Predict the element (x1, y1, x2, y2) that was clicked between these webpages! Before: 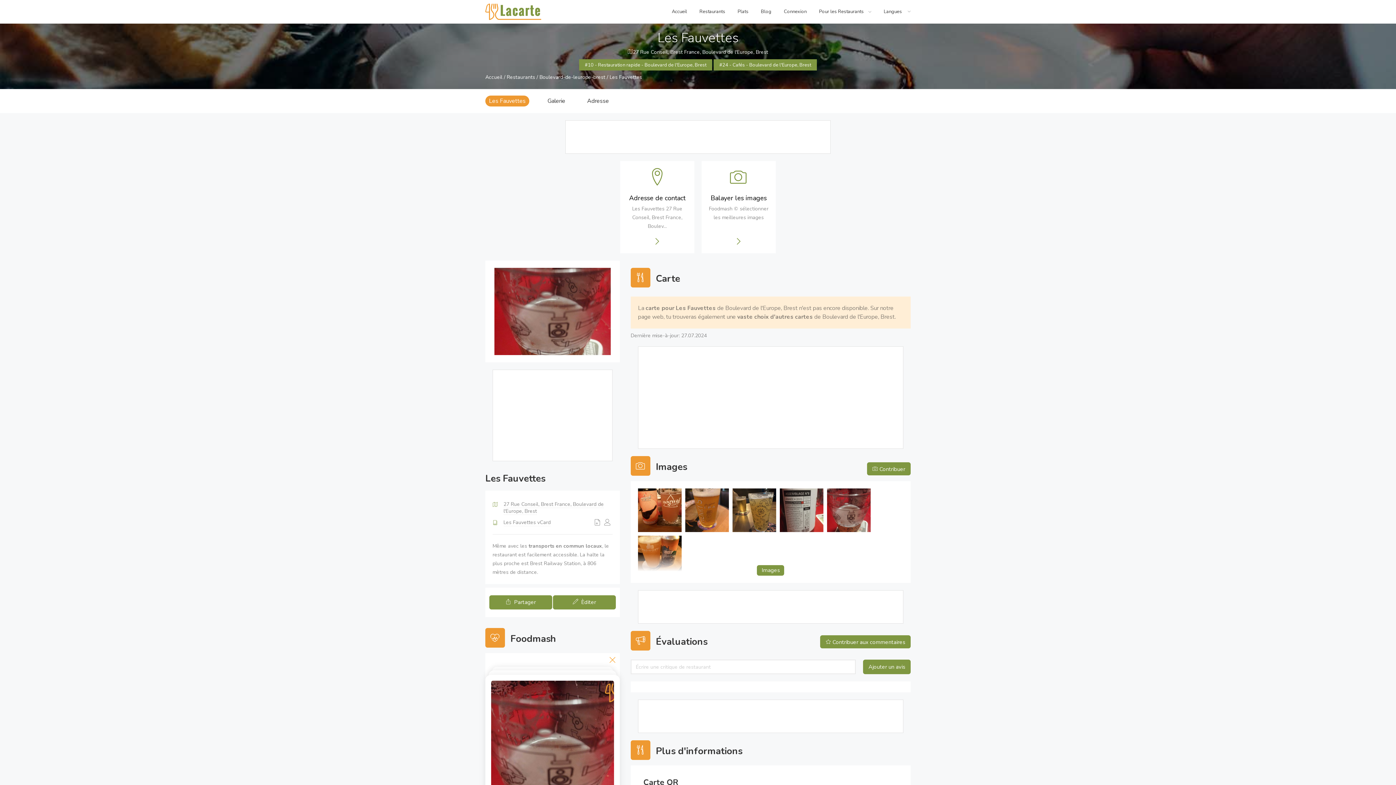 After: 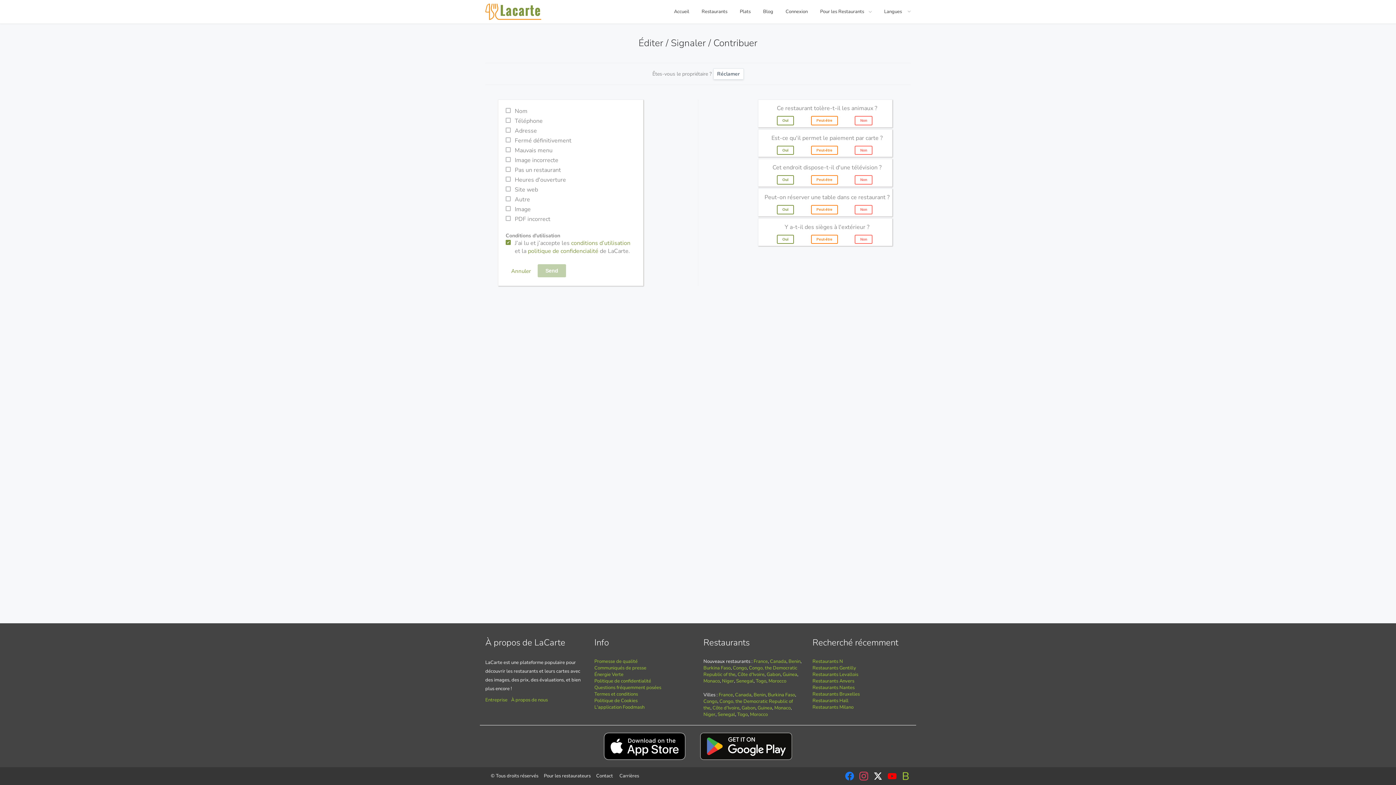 Action: label:  Èditer bbox: (553, 595, 616, 609)